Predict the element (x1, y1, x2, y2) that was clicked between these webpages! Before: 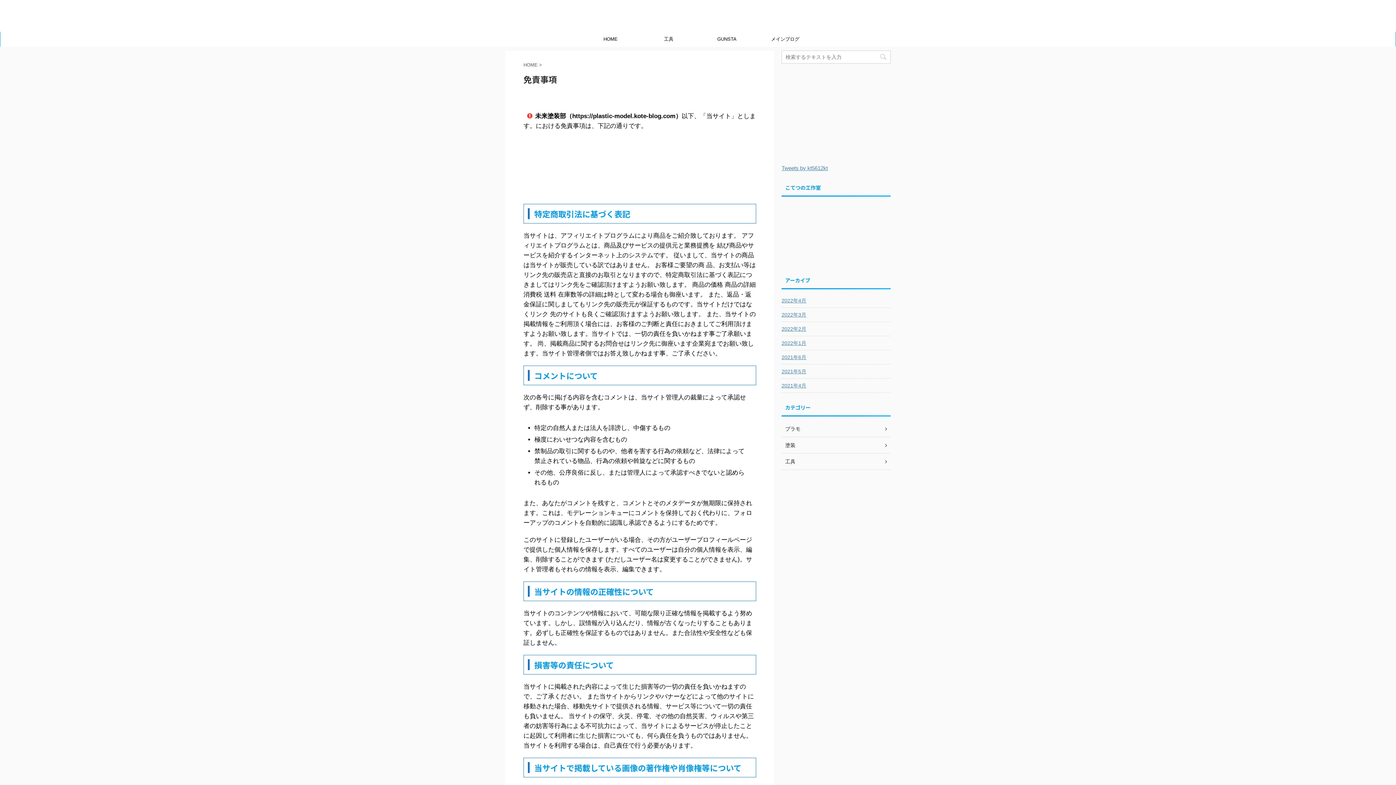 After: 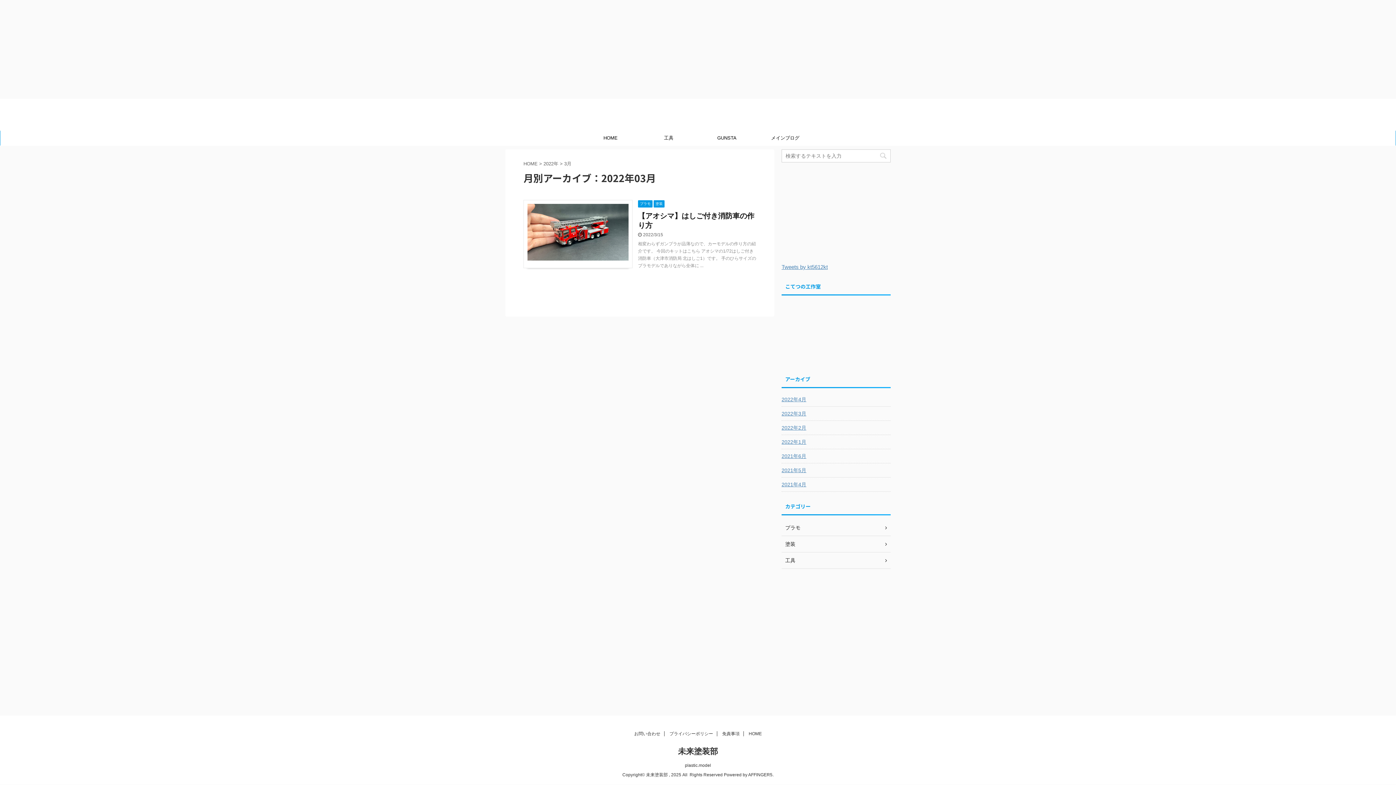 Action: label: 2022年3月 bbox: (781, 308, 890, 320)